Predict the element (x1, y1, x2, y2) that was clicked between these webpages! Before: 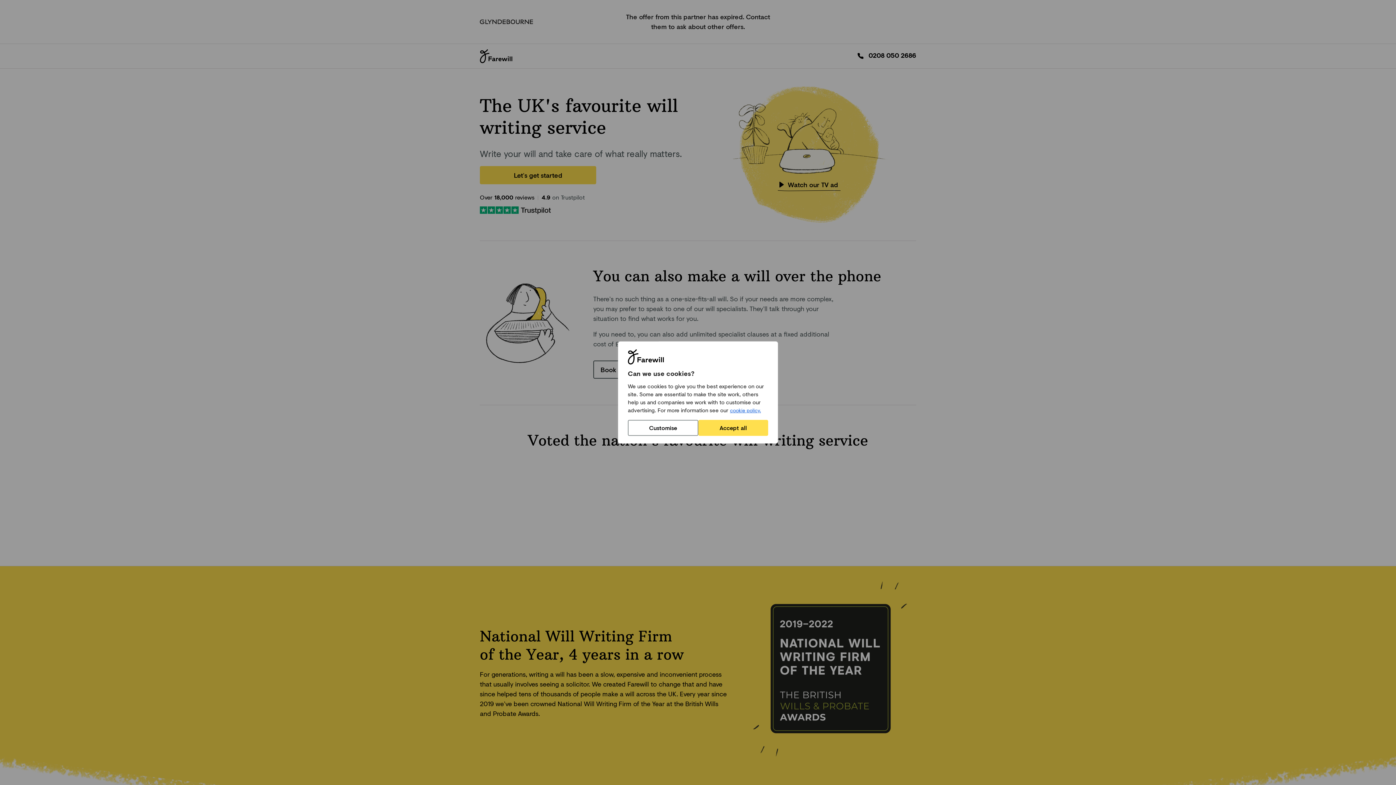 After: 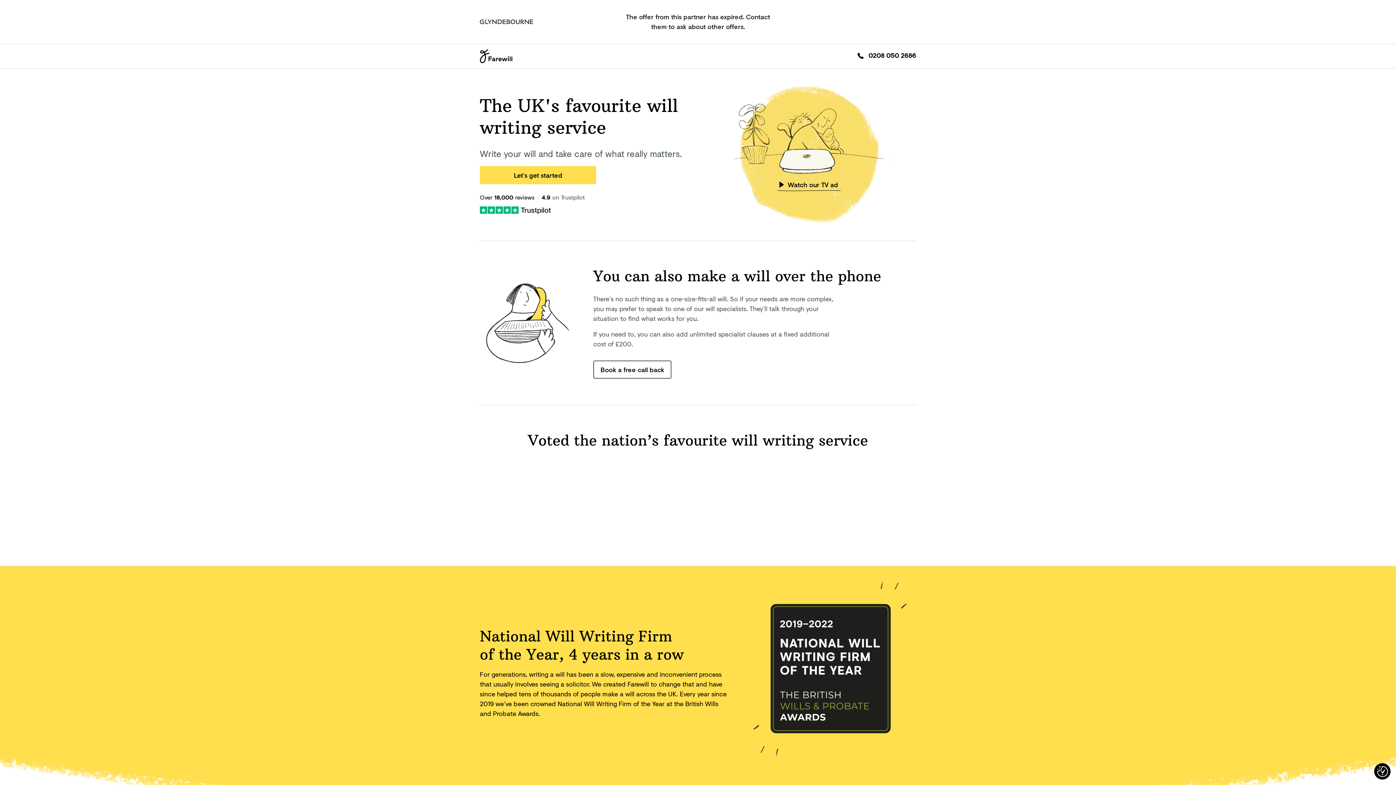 Action: bbox: (698, 420, 768, 436) label: Accept all